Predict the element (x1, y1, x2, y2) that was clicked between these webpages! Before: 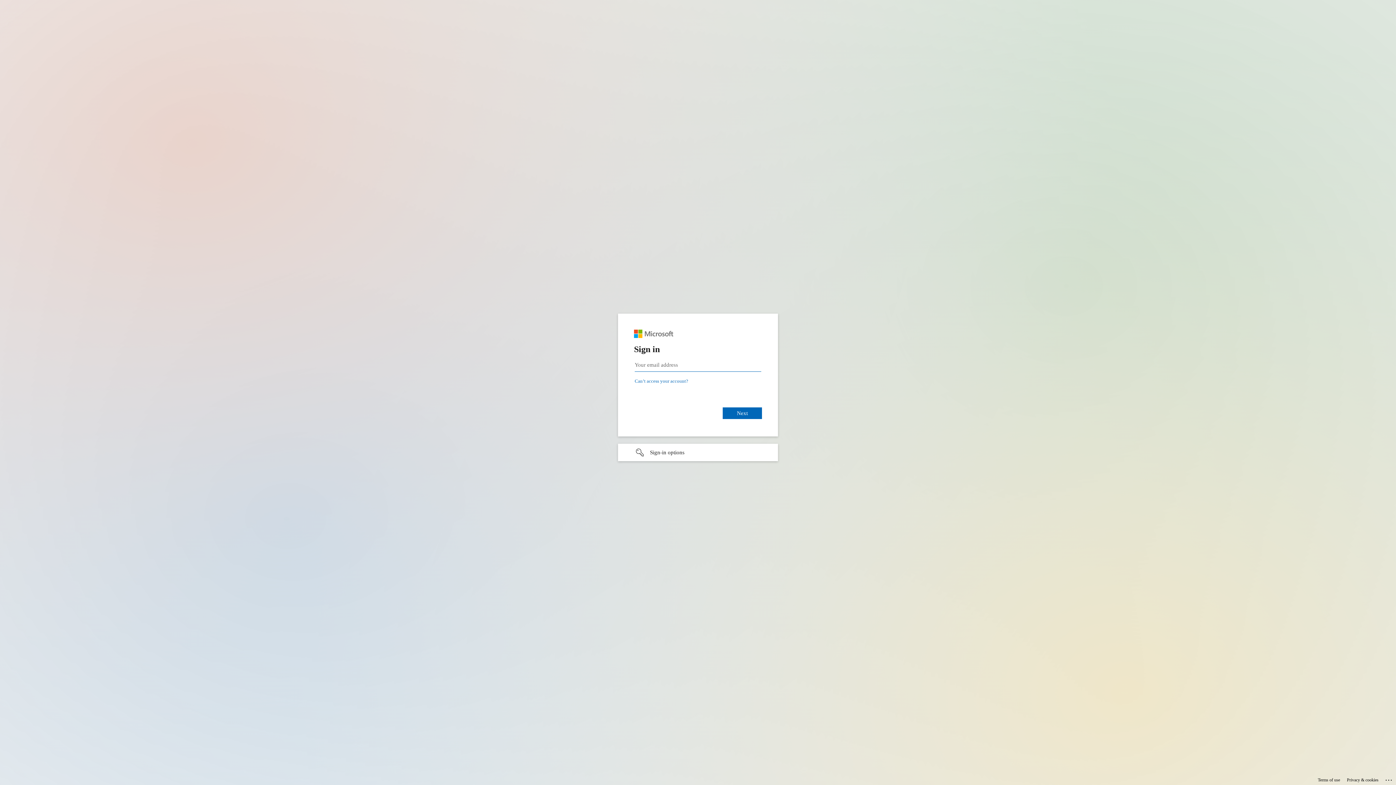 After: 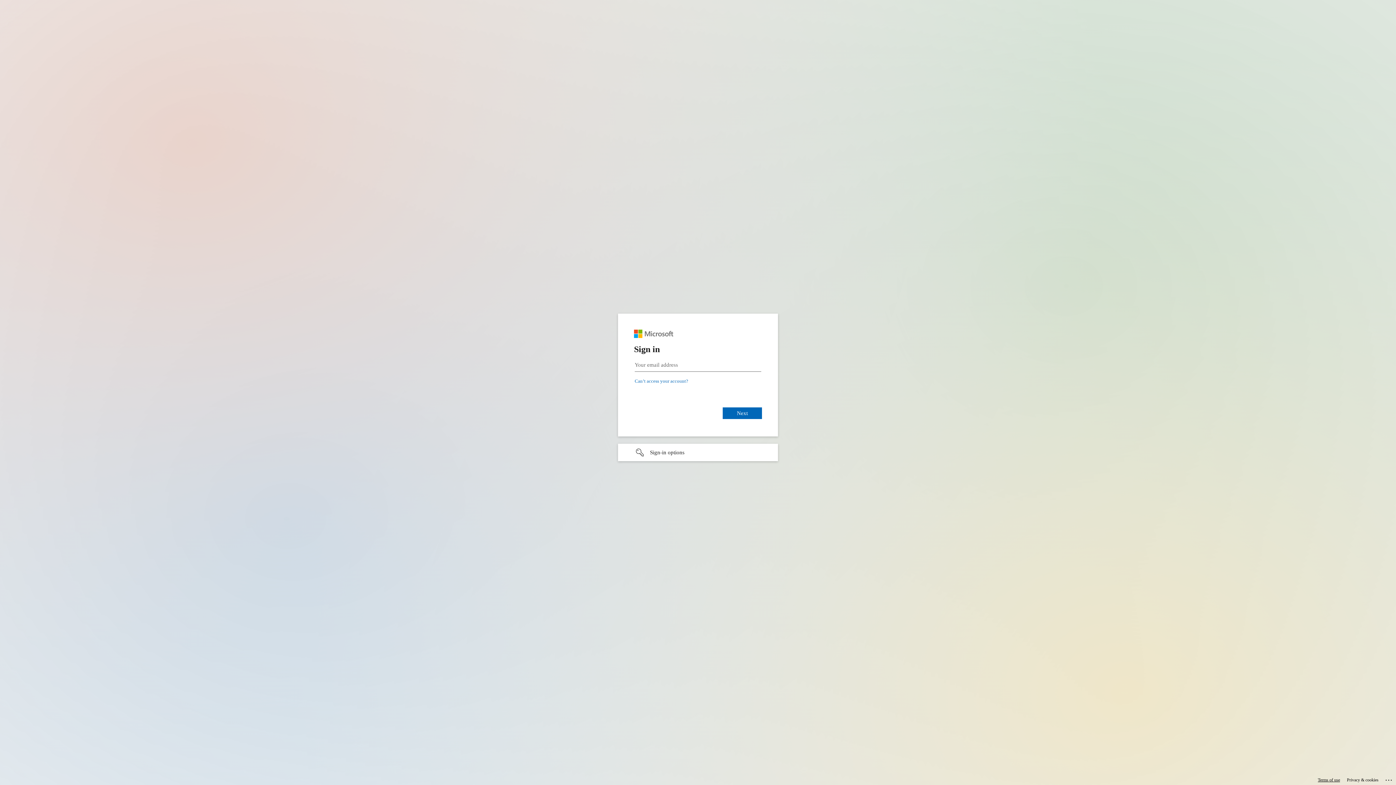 Action: label: Terms of use bbox: (1318, 775, 1340, 785)